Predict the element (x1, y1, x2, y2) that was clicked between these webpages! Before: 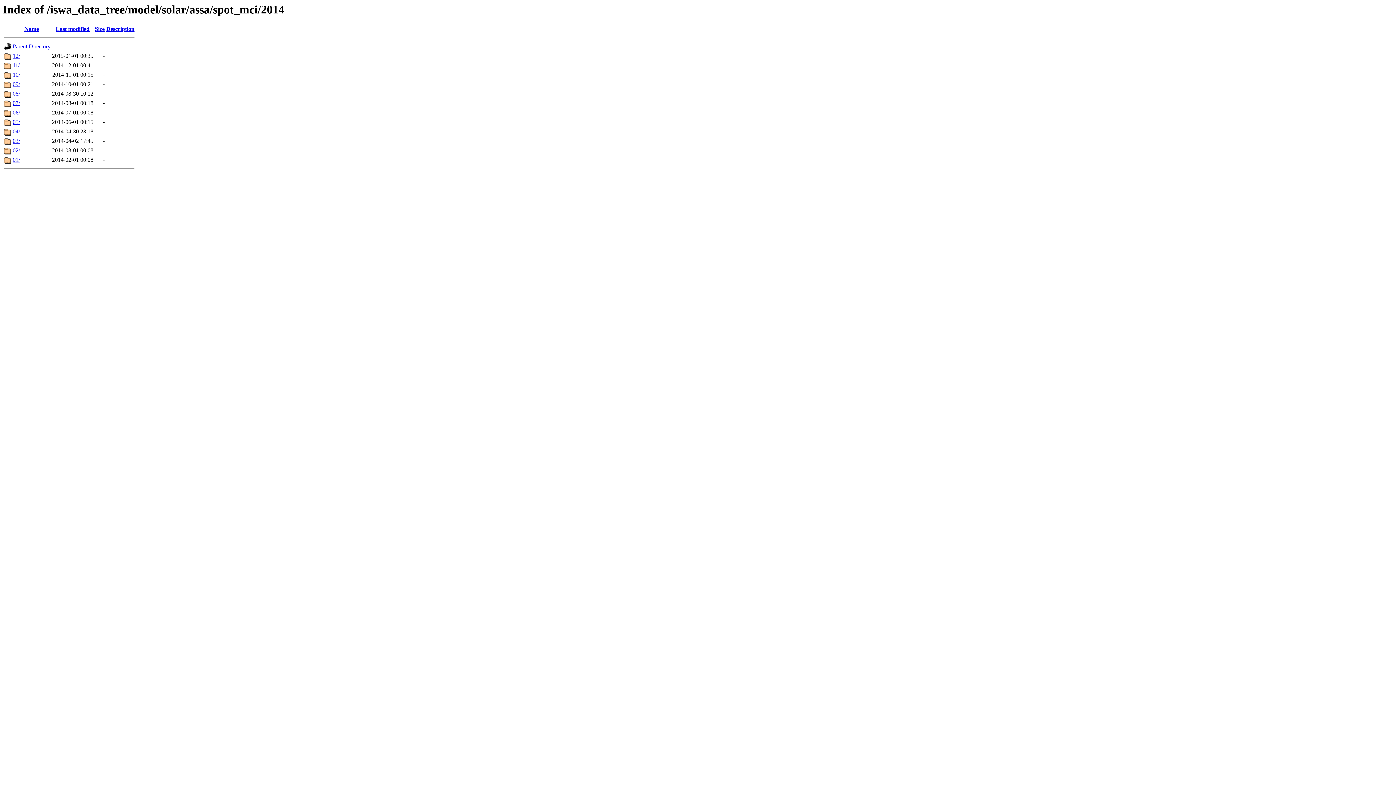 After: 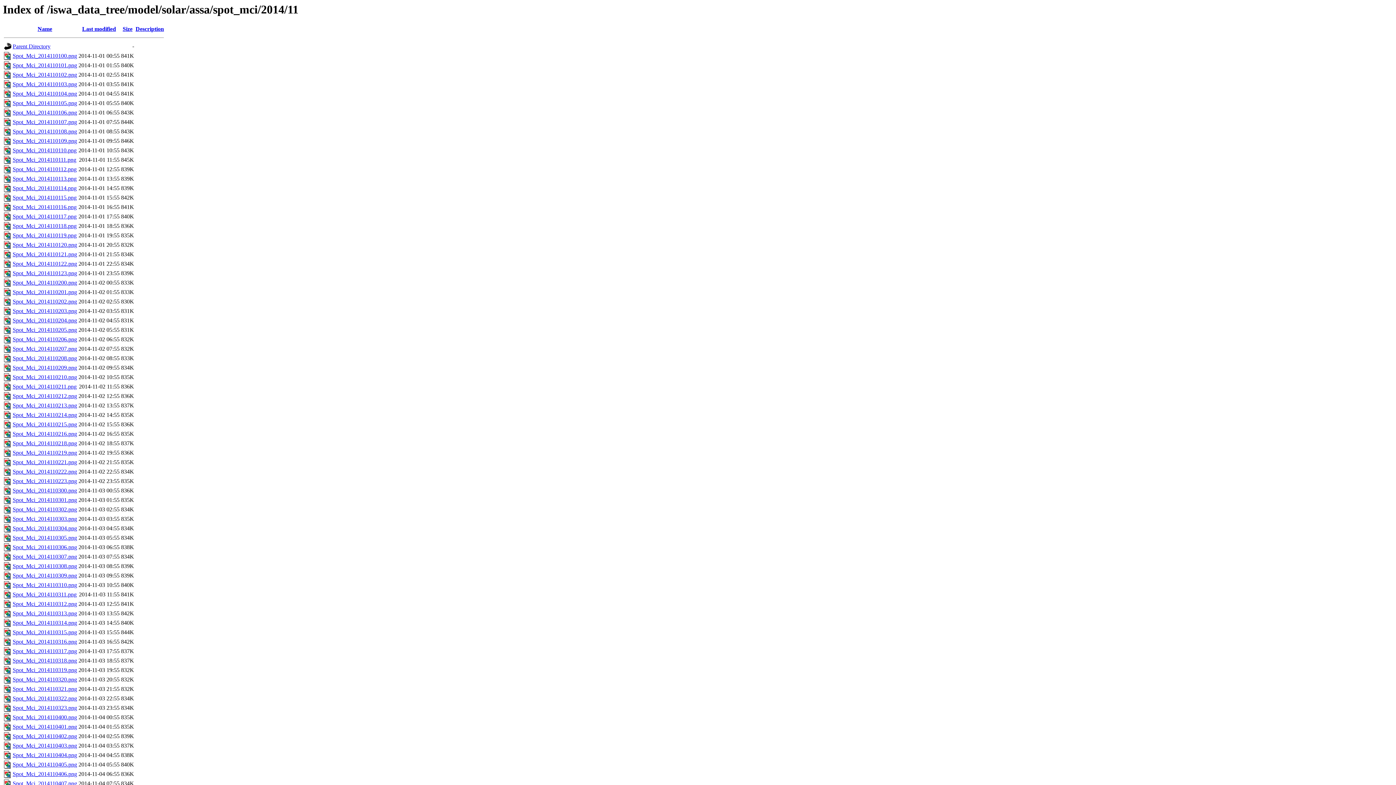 Action: bbox: (12, 62, 19, 68) label: 11/